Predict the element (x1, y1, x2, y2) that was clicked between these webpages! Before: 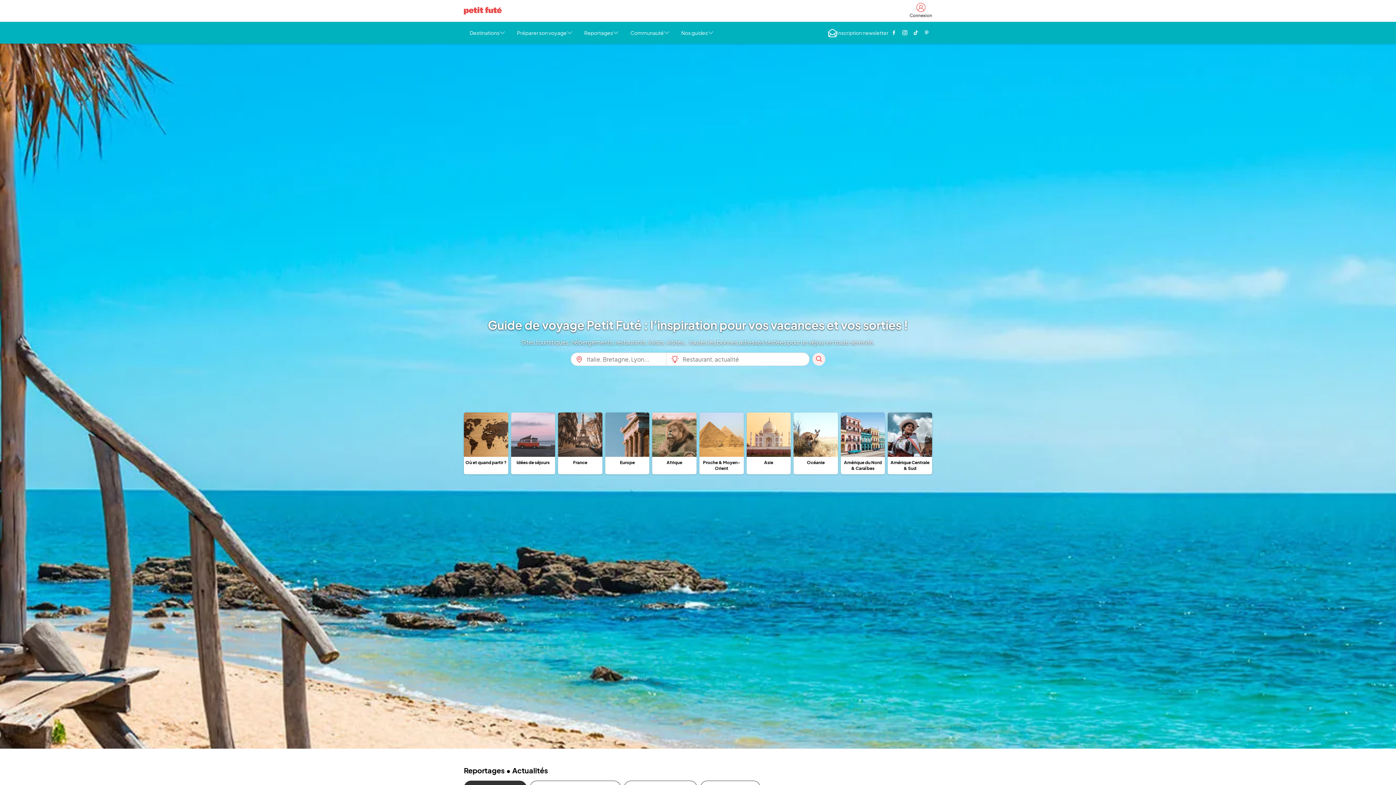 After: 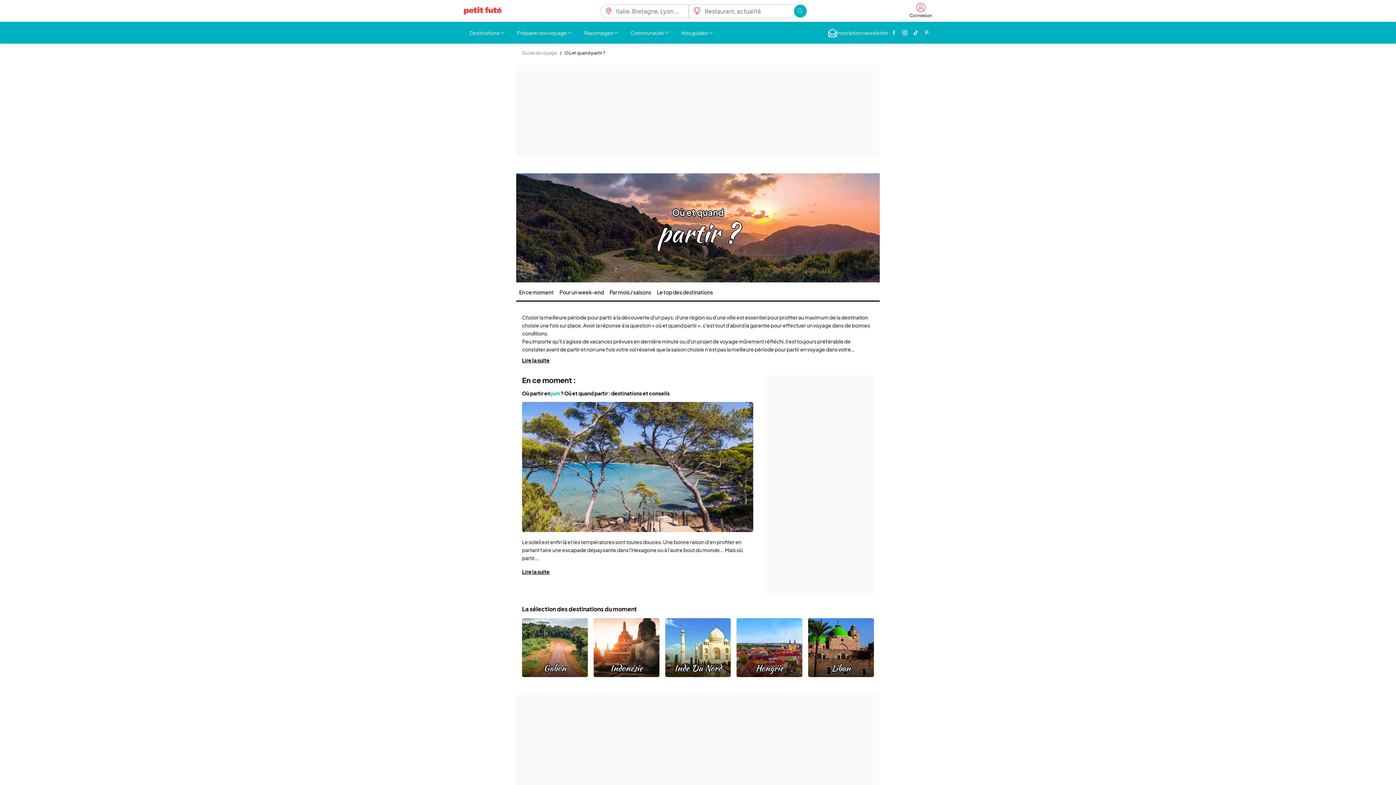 Action: label: Où et quand partir ? bbox: (464, 412, 508, 474)